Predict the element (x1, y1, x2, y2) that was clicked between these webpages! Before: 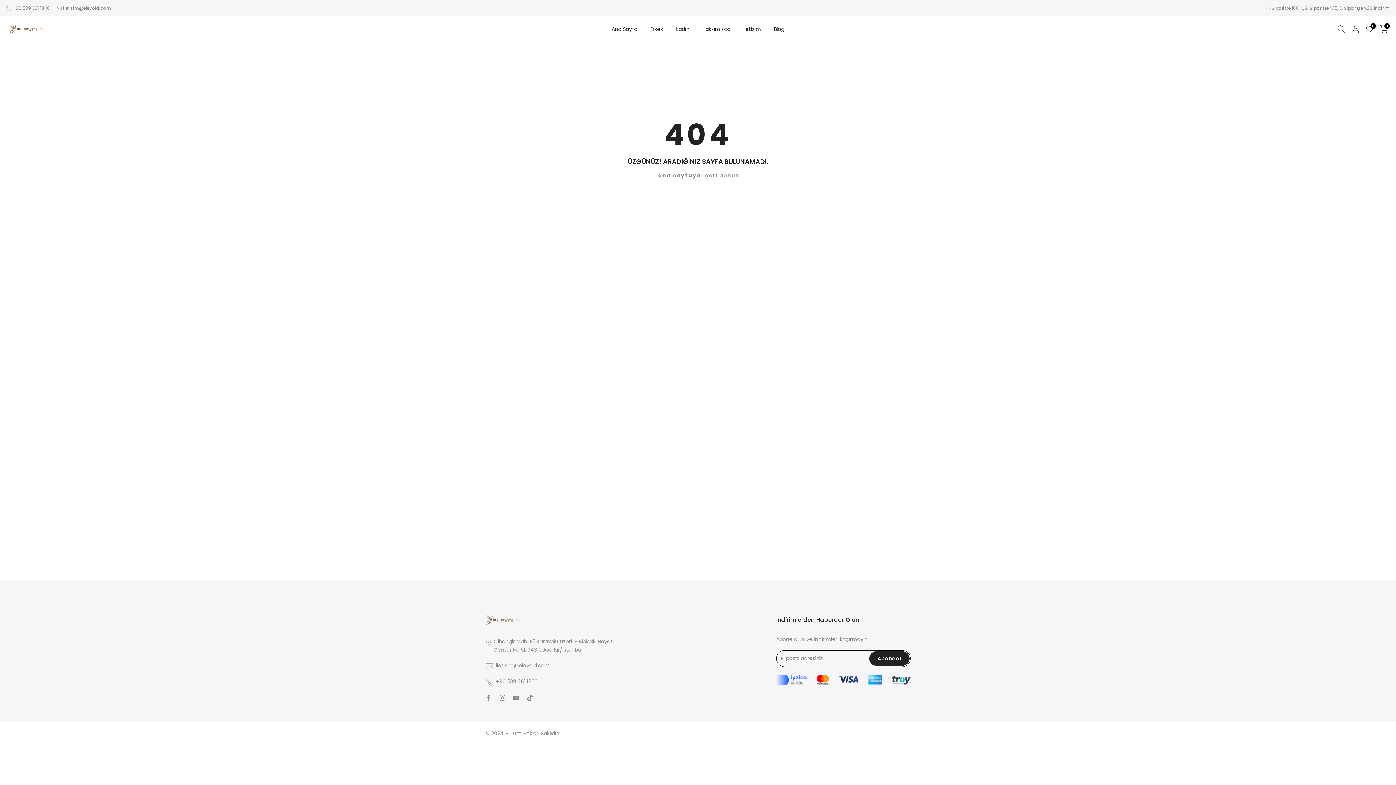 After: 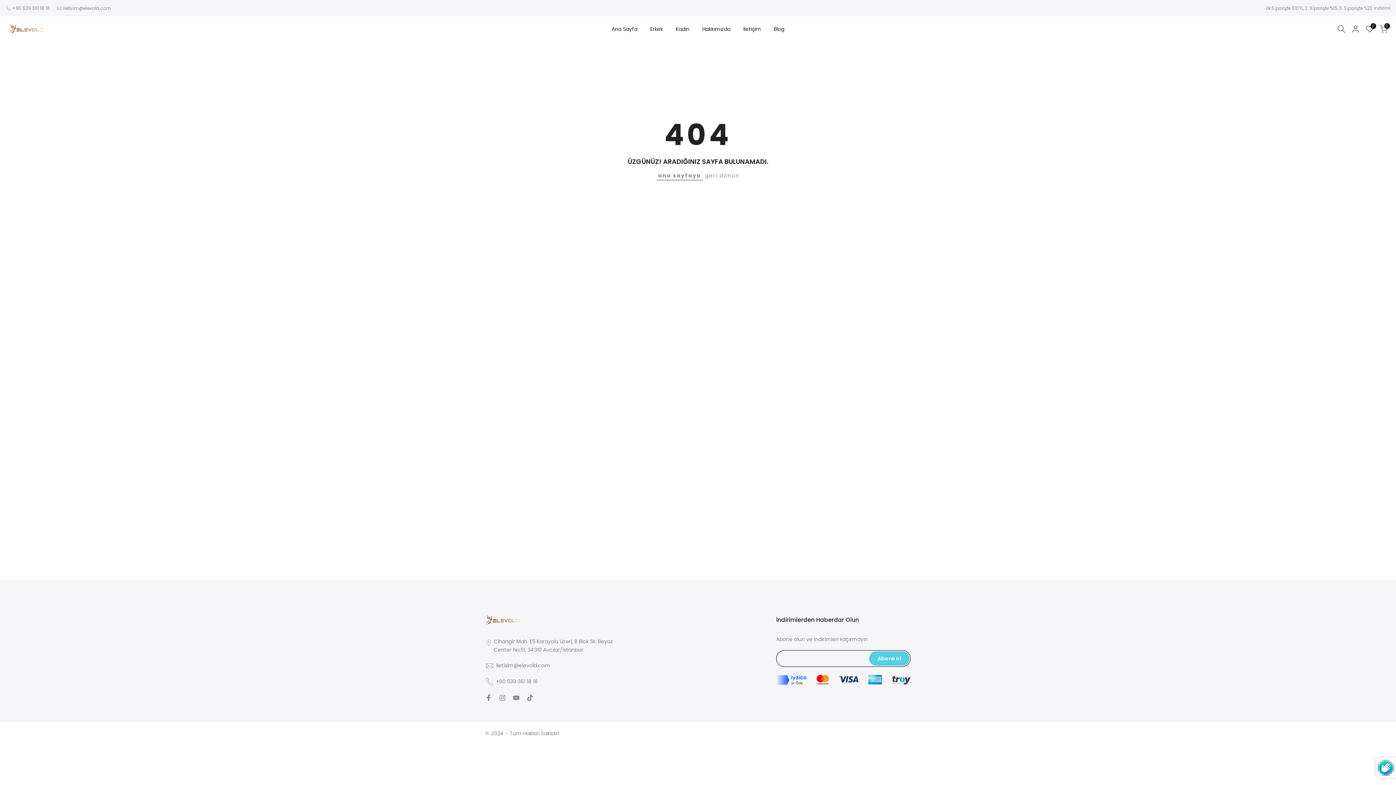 Action: label: Abone ol bbox: (869, 651, 909, 666)